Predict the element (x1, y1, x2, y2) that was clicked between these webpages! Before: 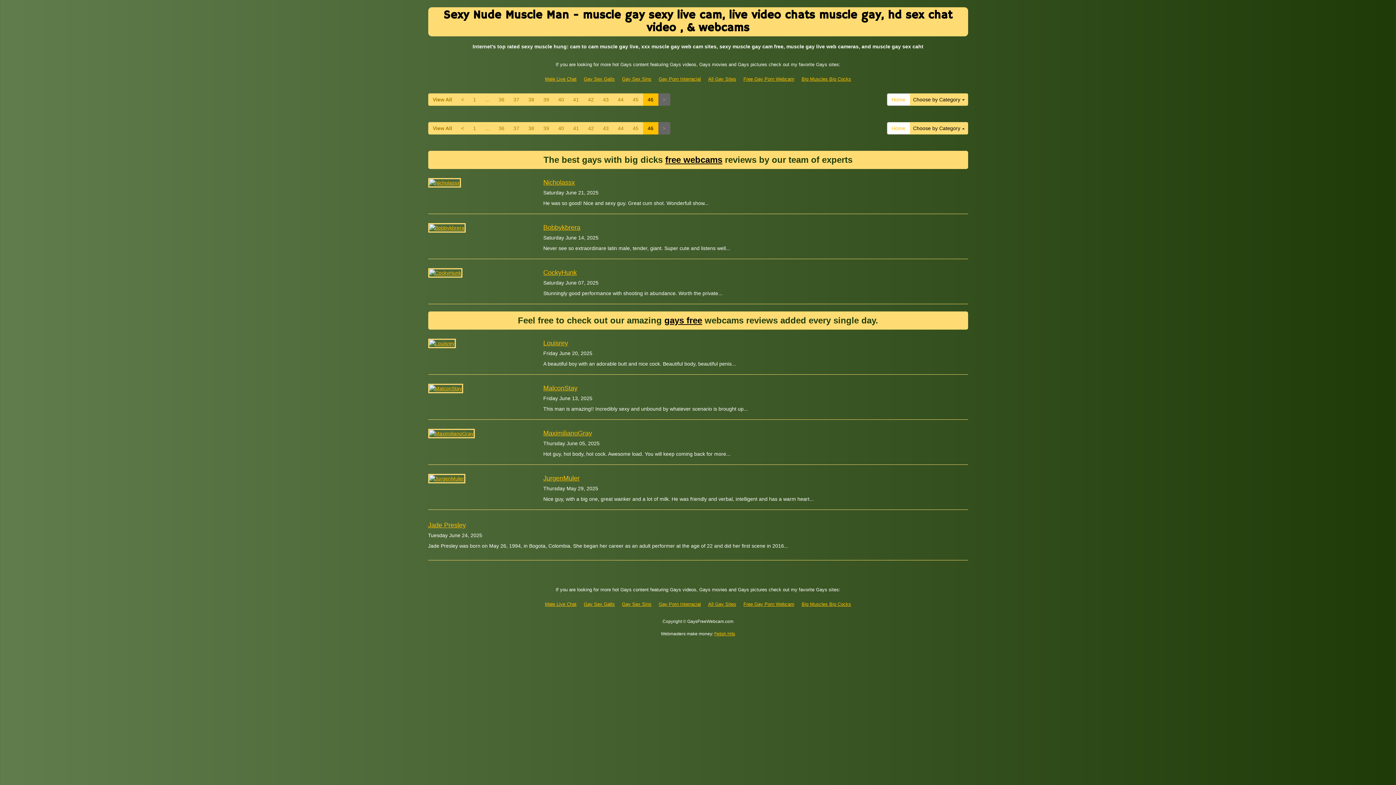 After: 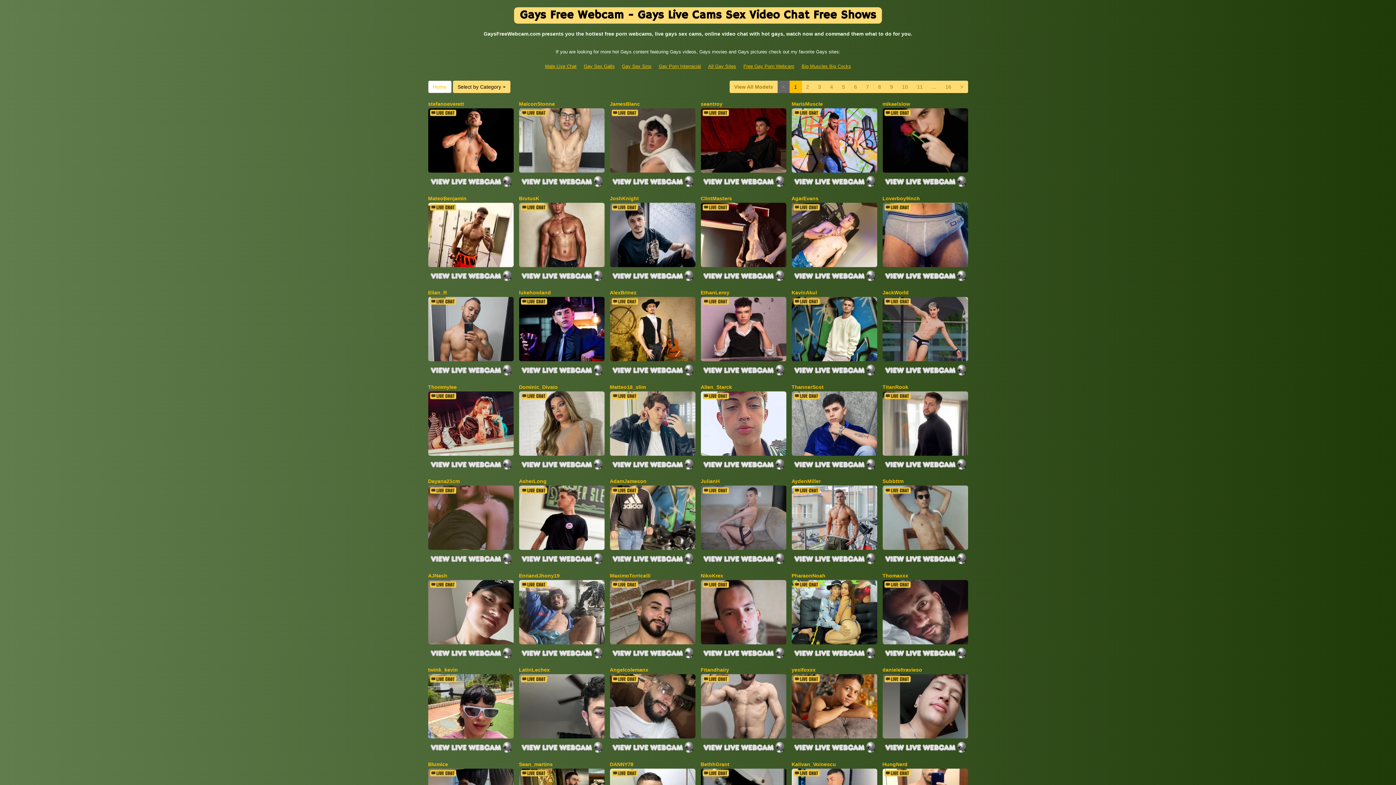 Action: bbox: (887, 122, 910, 134) label: Home